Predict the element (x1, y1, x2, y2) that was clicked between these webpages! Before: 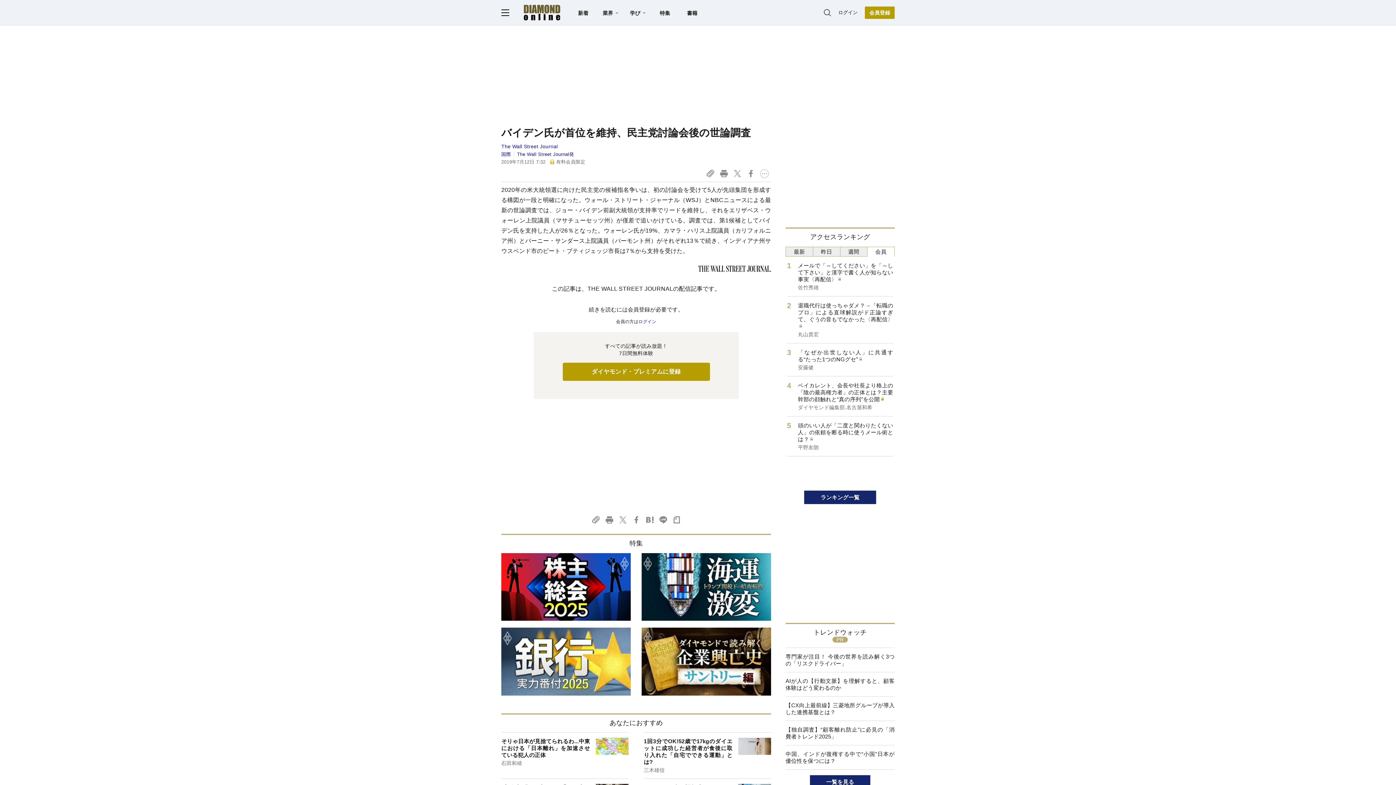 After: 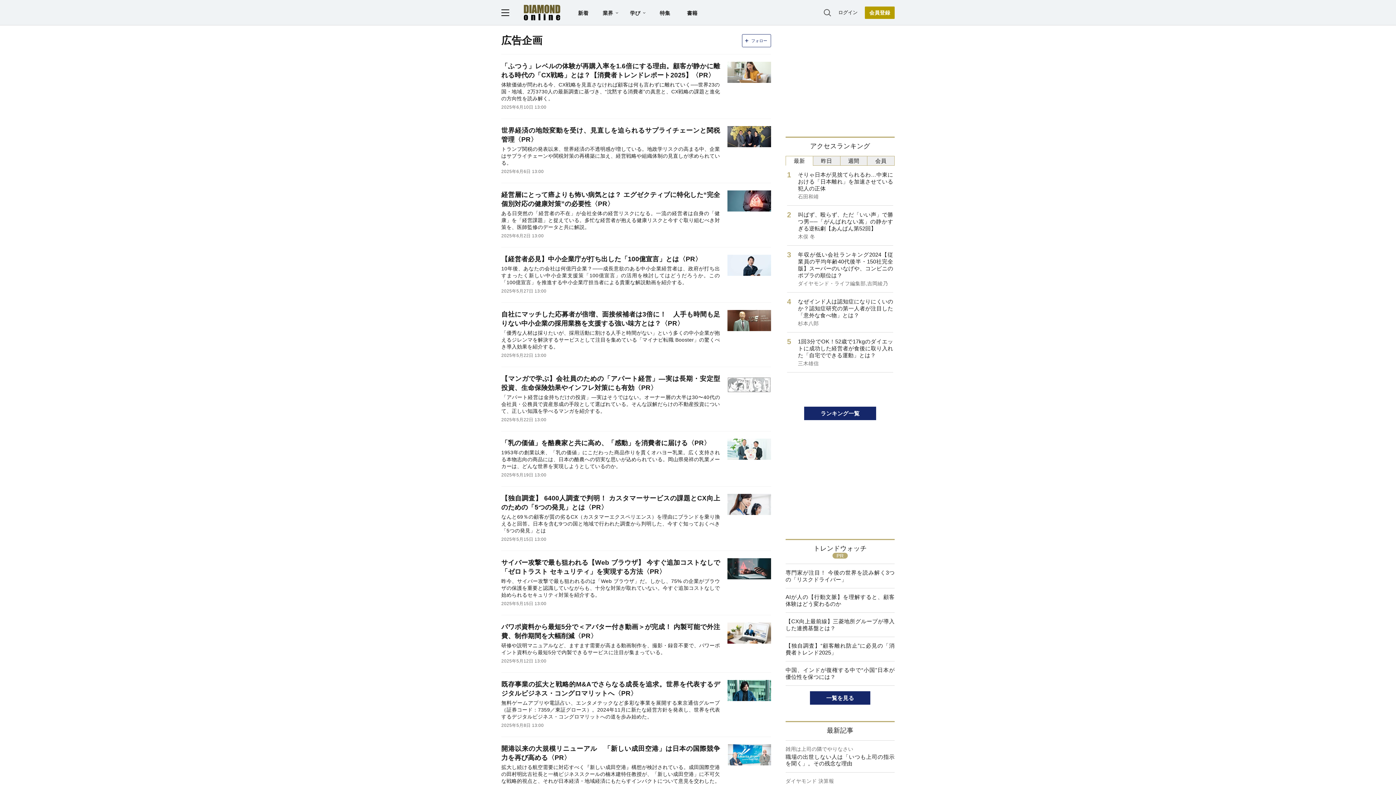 Action: label: 一覧を見る bbox: (810, 775, 870, 789)